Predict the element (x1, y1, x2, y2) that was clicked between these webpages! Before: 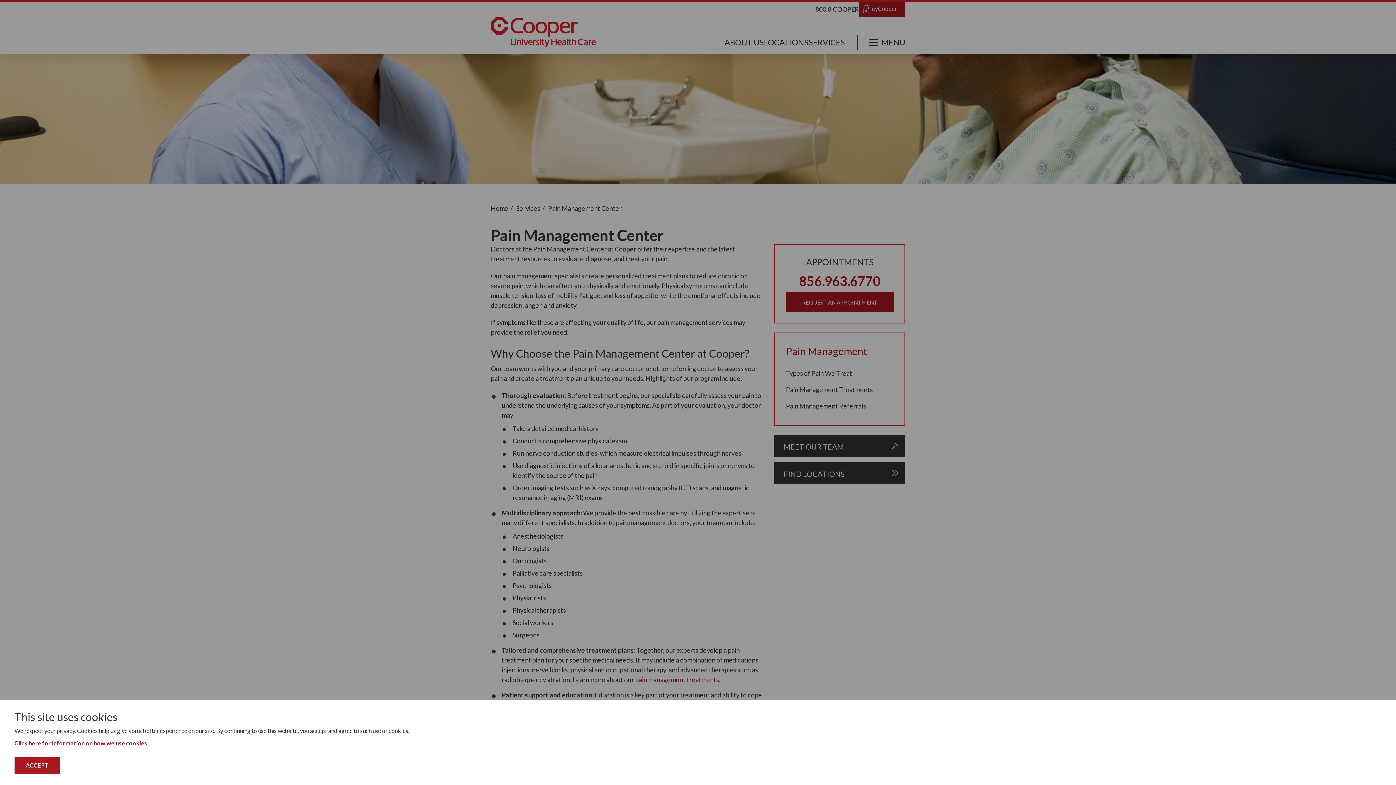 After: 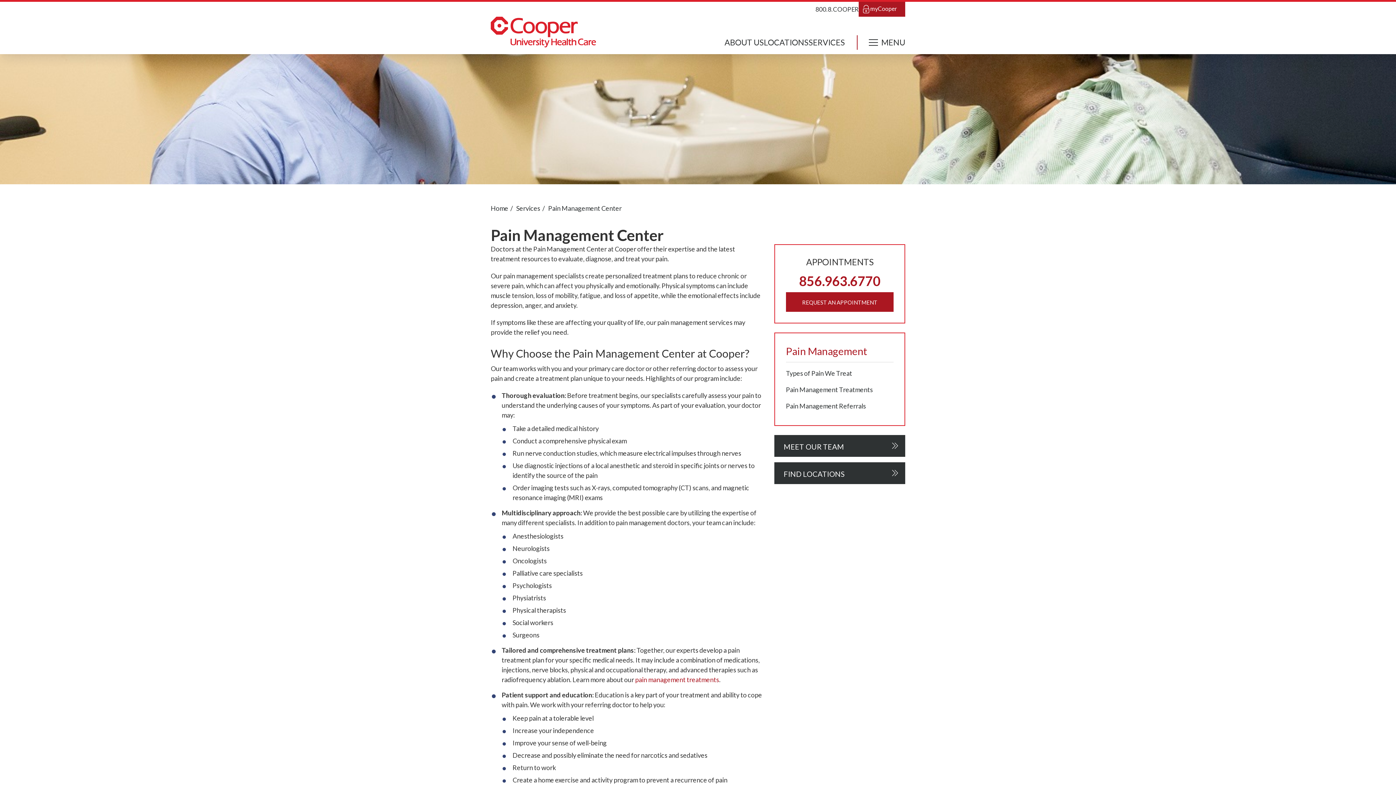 Action: label: ACCEPT bbox: (14, 757, 60, 774)